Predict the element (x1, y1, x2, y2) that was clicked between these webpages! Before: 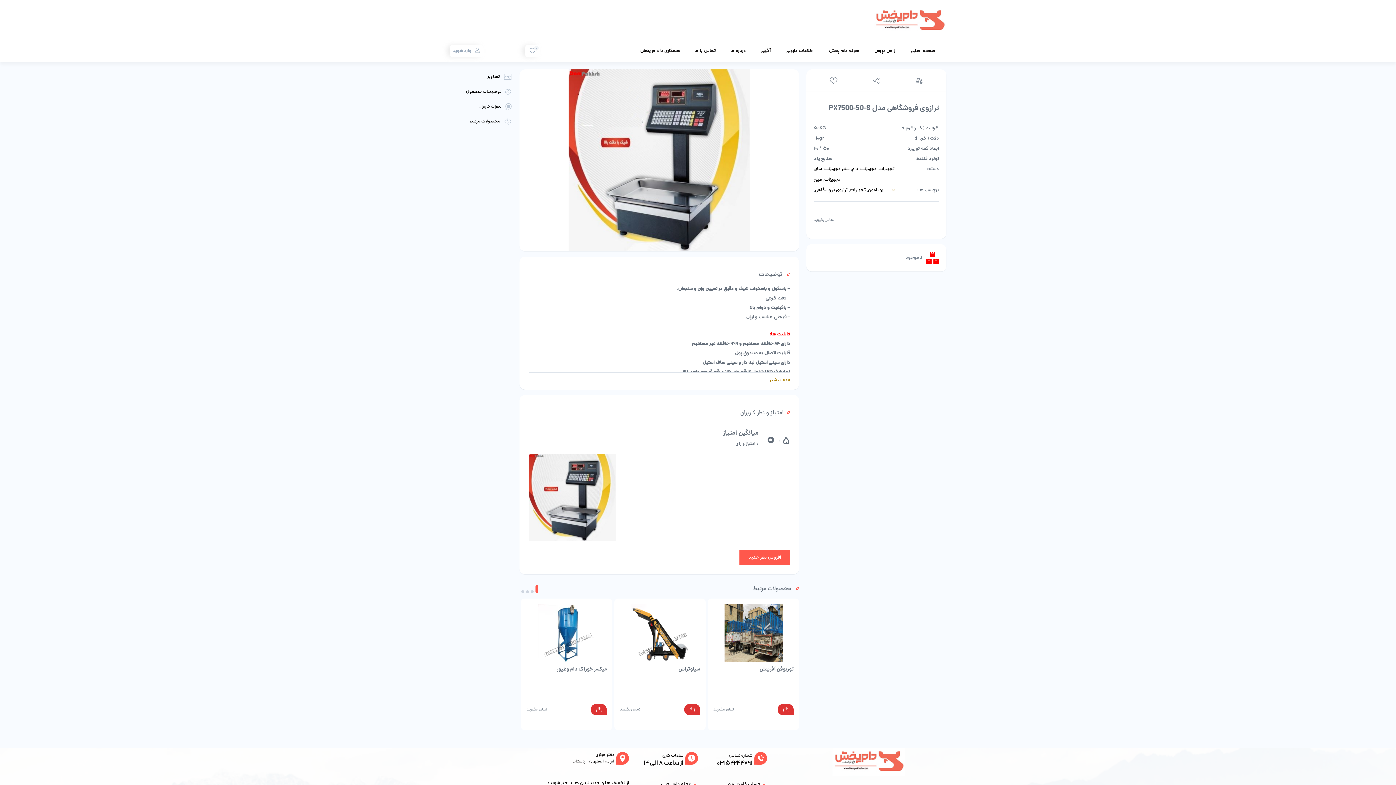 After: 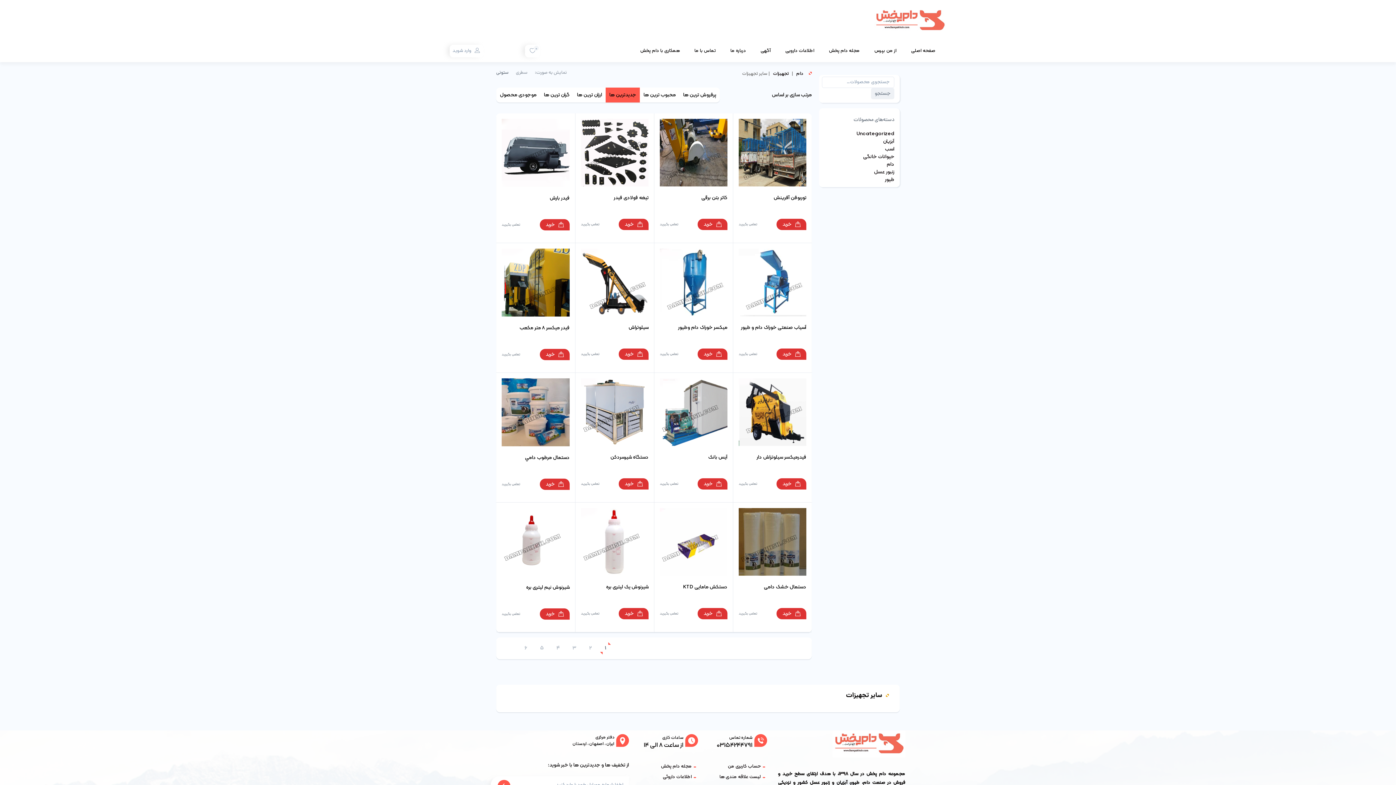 Action: bbox: (824, 165, 849, 173) label: سایر تجهیزات